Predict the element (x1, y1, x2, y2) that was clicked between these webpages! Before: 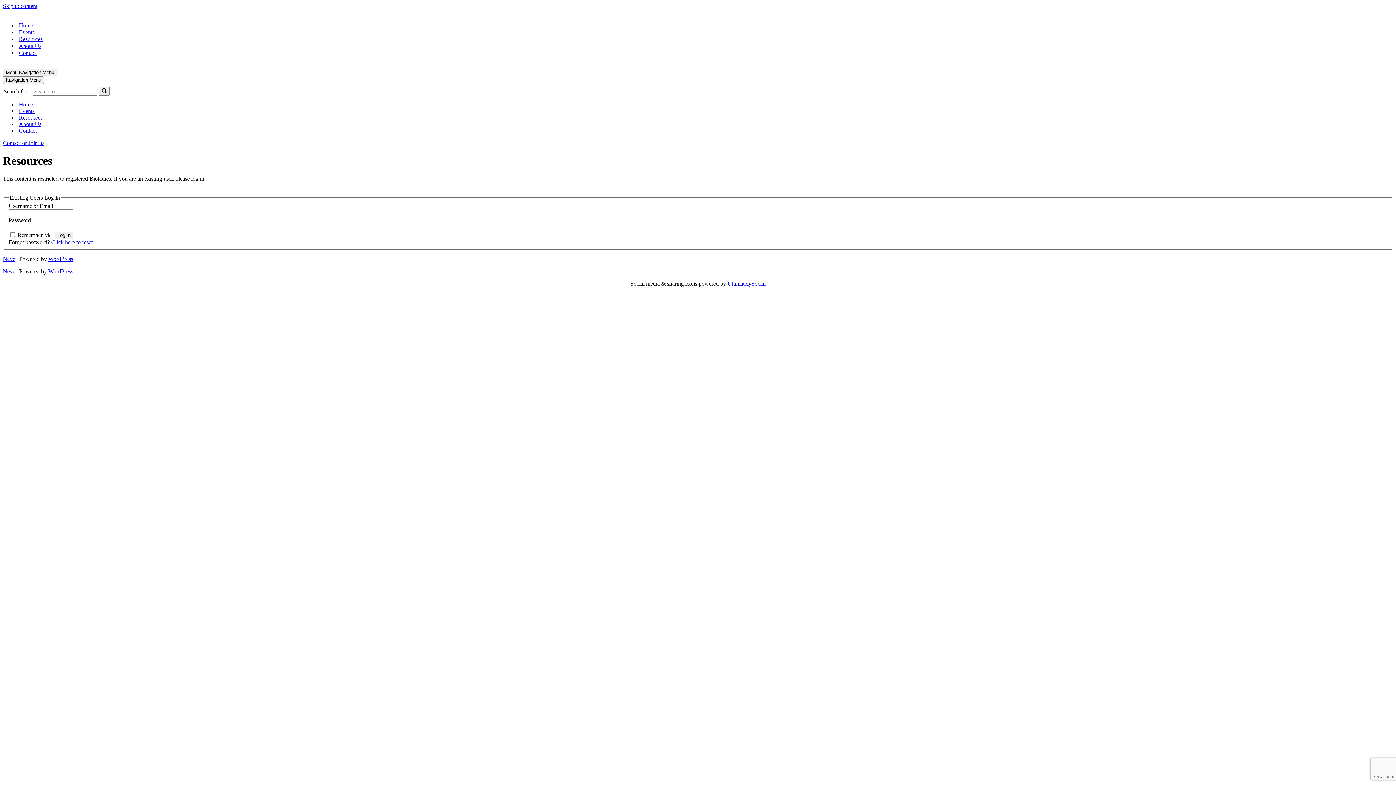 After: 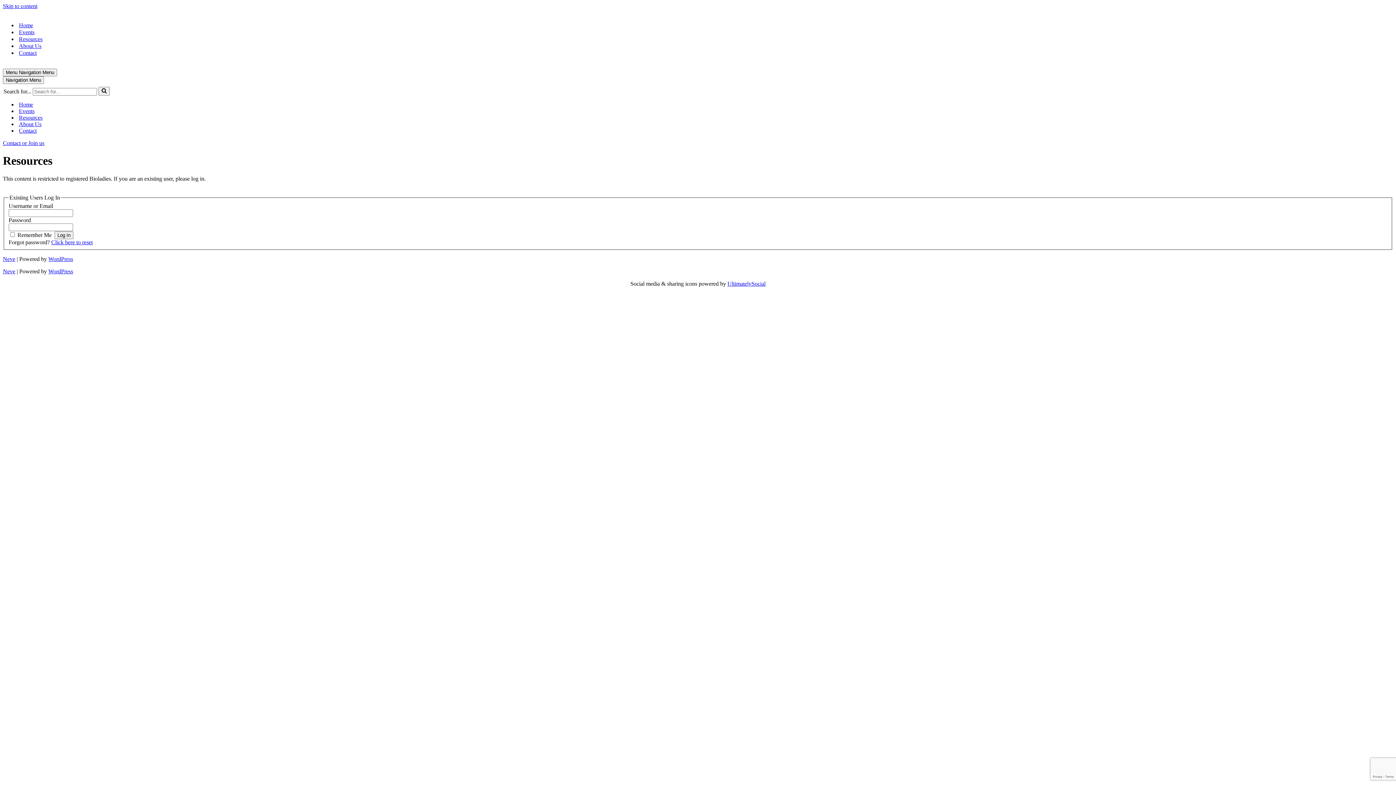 Action: label: Skip to content bbox: (2, 2, 37, 9)